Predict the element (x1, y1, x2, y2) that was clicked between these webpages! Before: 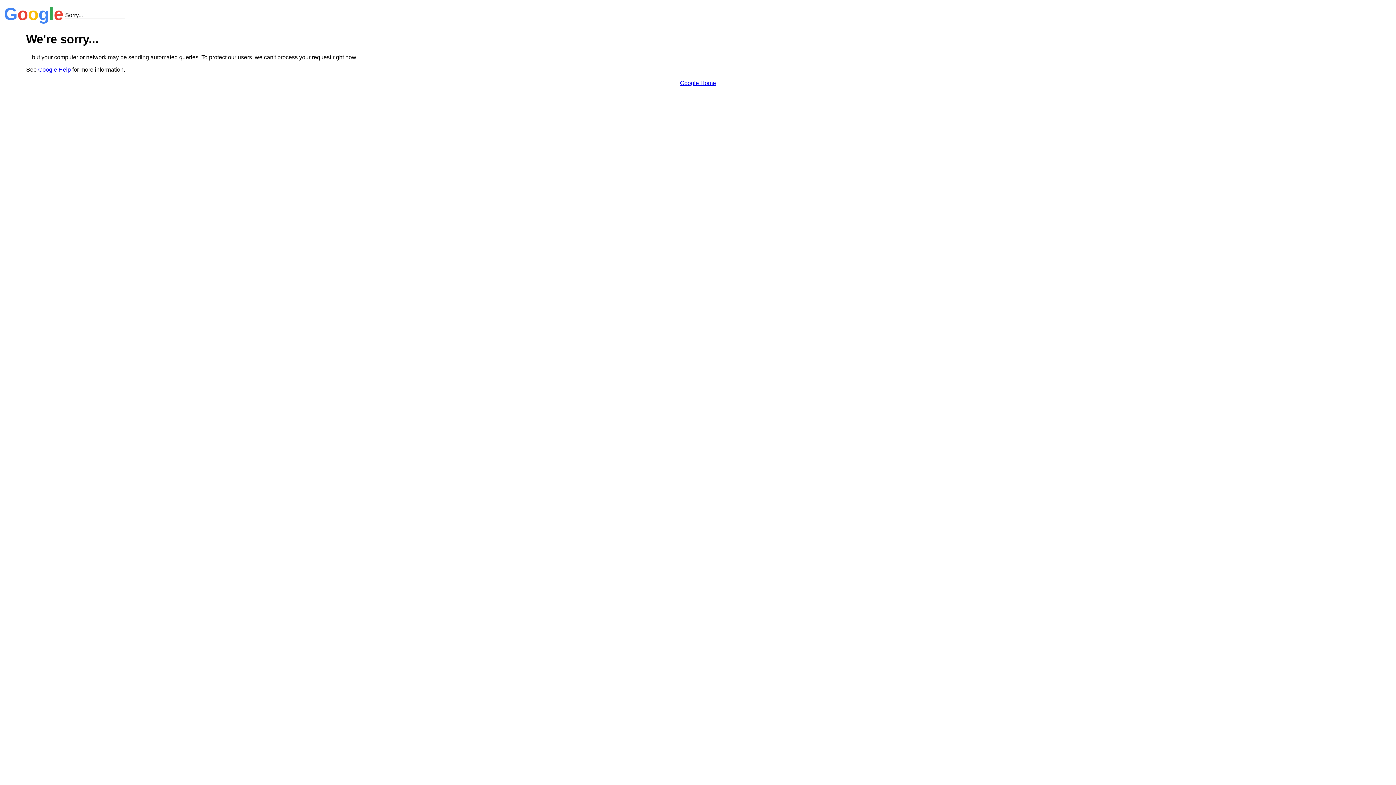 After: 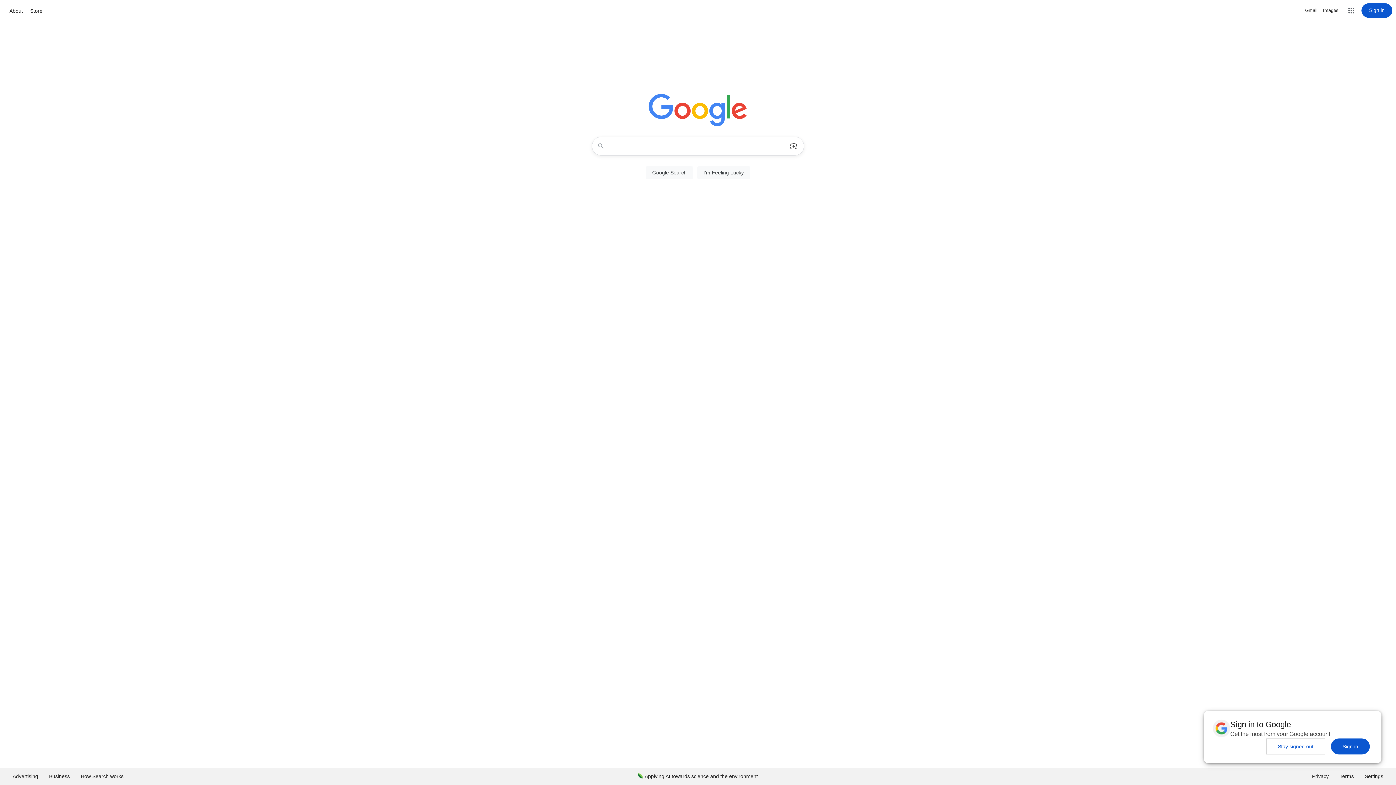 Action: bbox: (680, 79, 716, 86) label: Google Home